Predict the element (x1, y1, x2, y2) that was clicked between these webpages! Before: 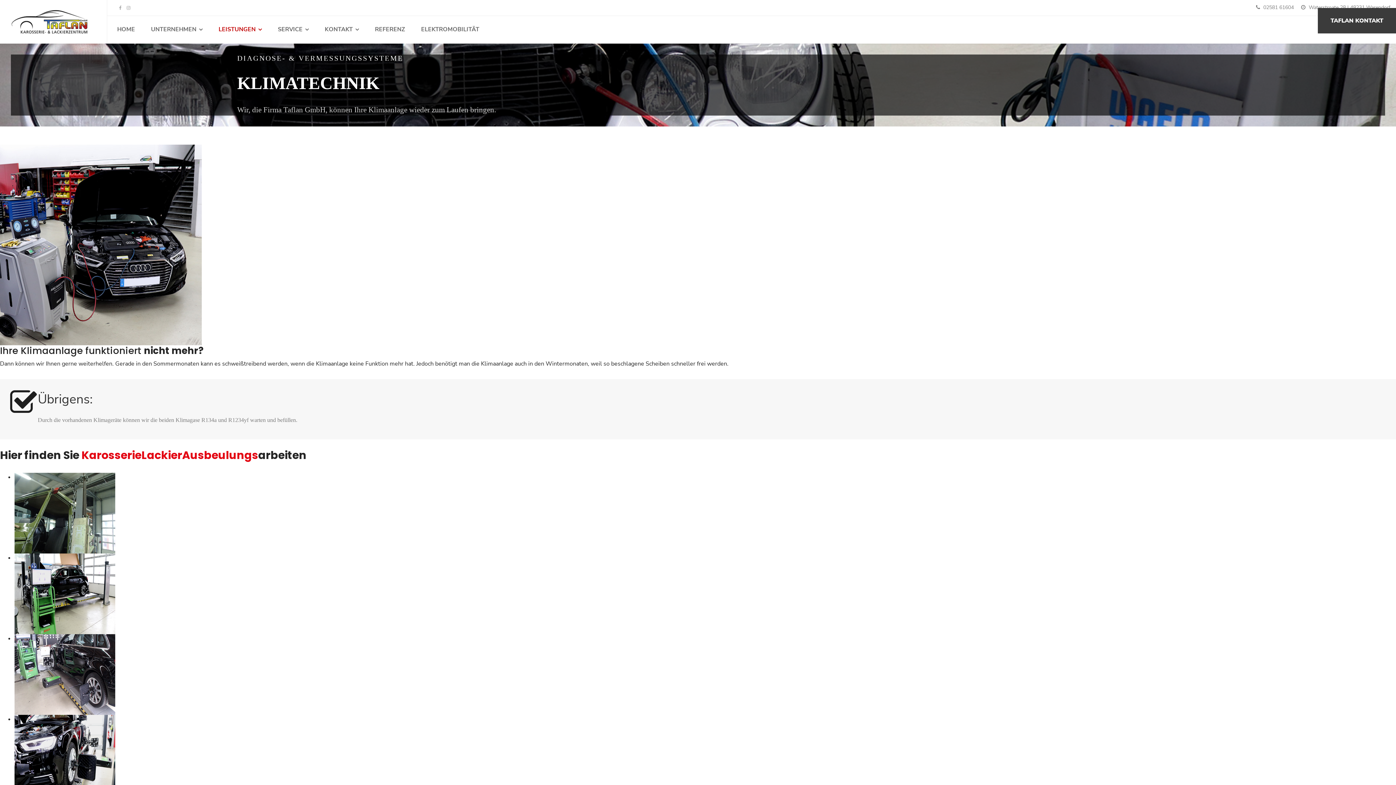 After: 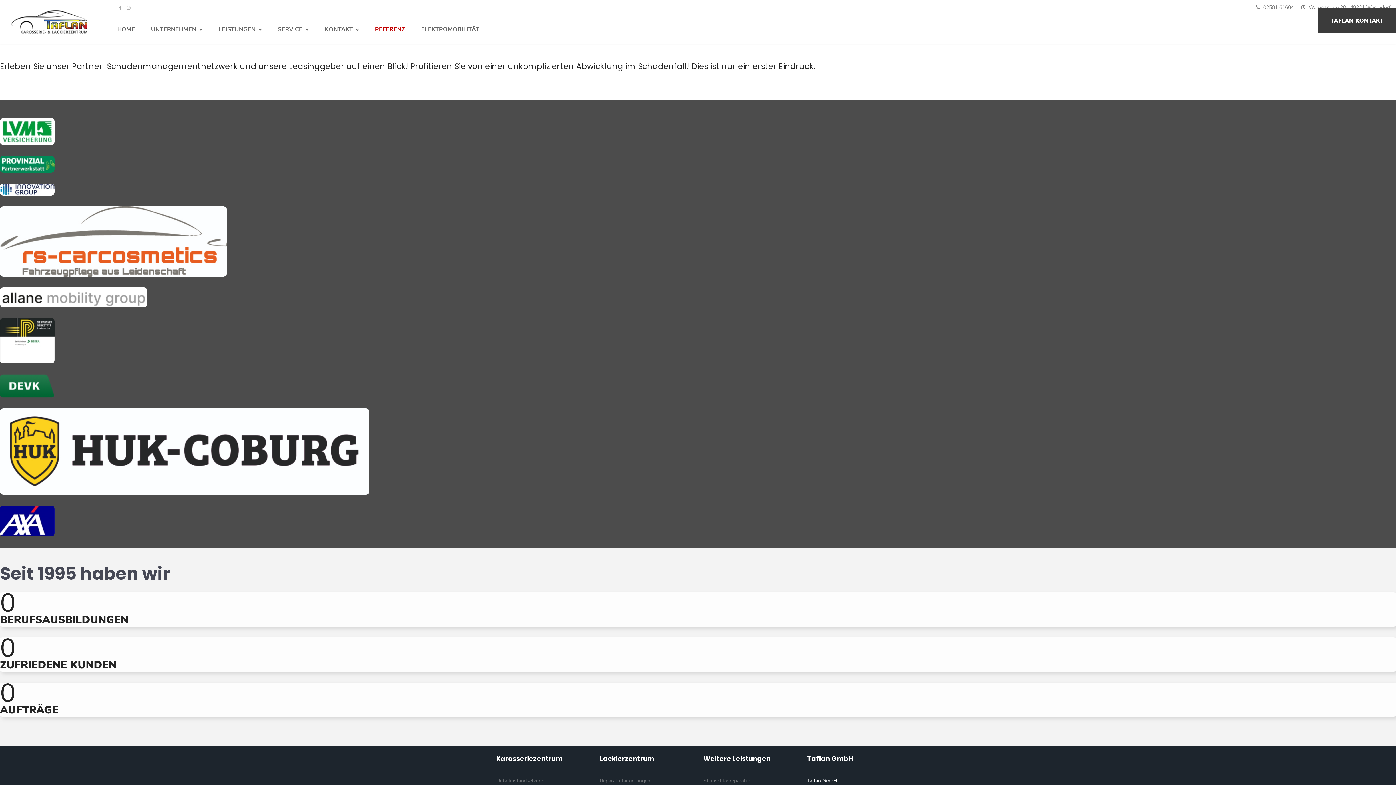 Action: bbox: (367, 16, 413, 43) label: REFERENZ